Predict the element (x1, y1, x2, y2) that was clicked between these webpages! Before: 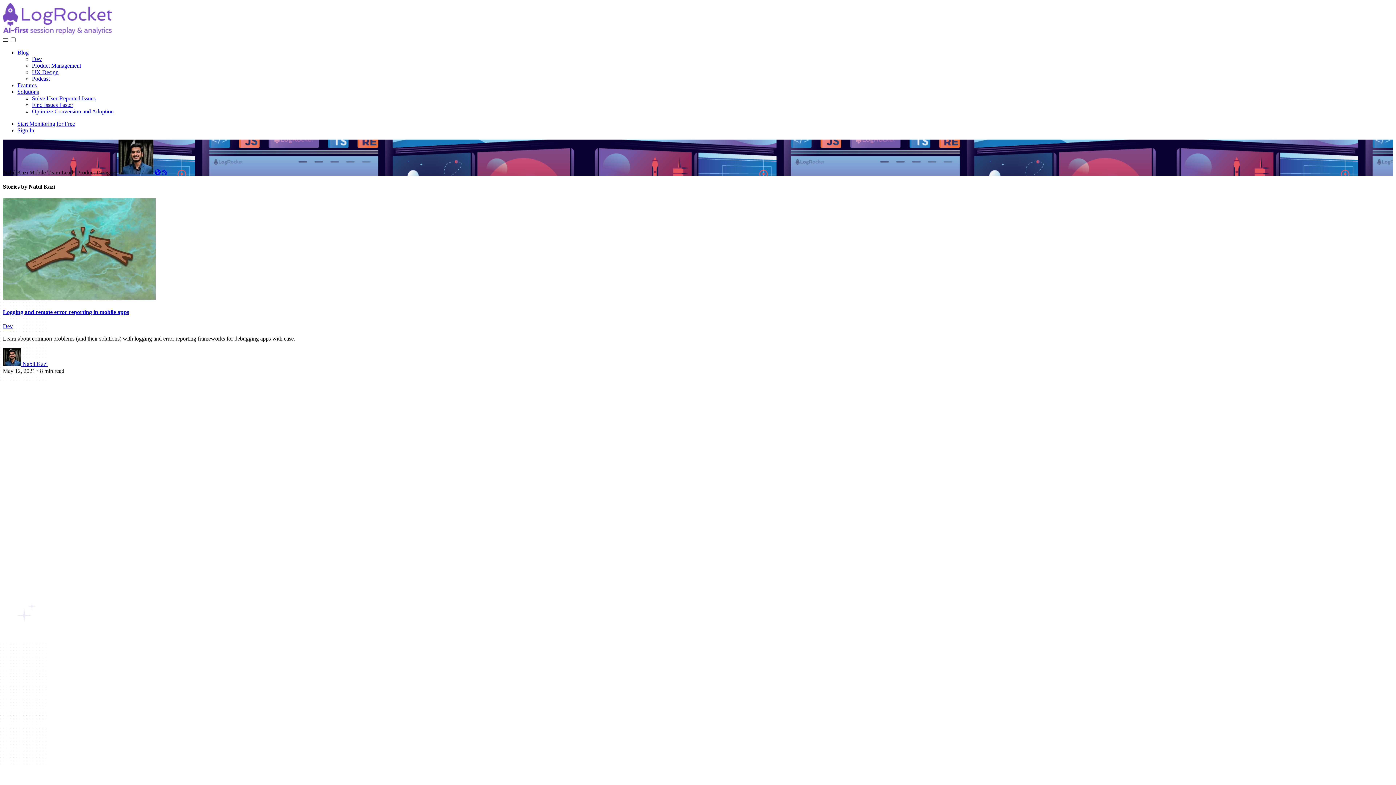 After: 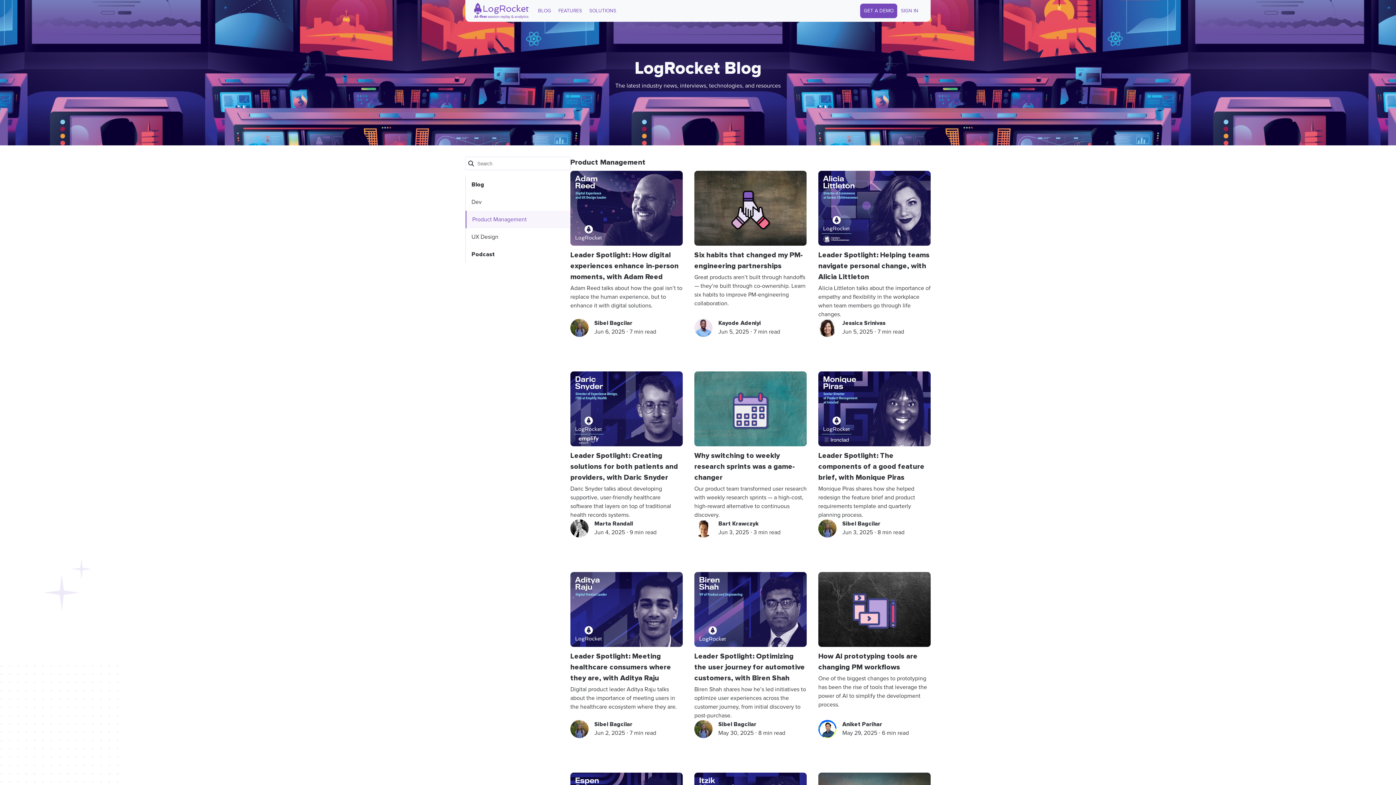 Action: label: Product Management bbox: (32, 62, 81, 68)